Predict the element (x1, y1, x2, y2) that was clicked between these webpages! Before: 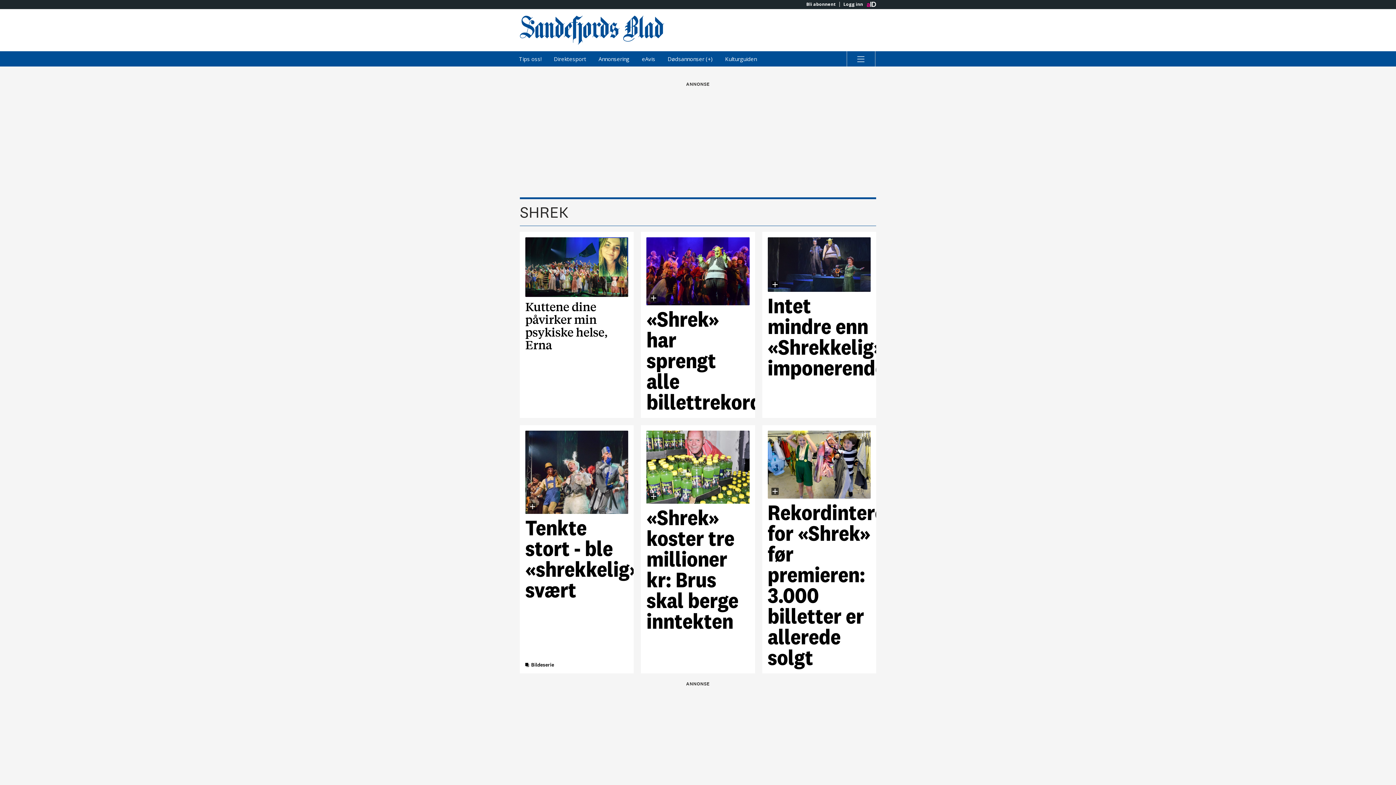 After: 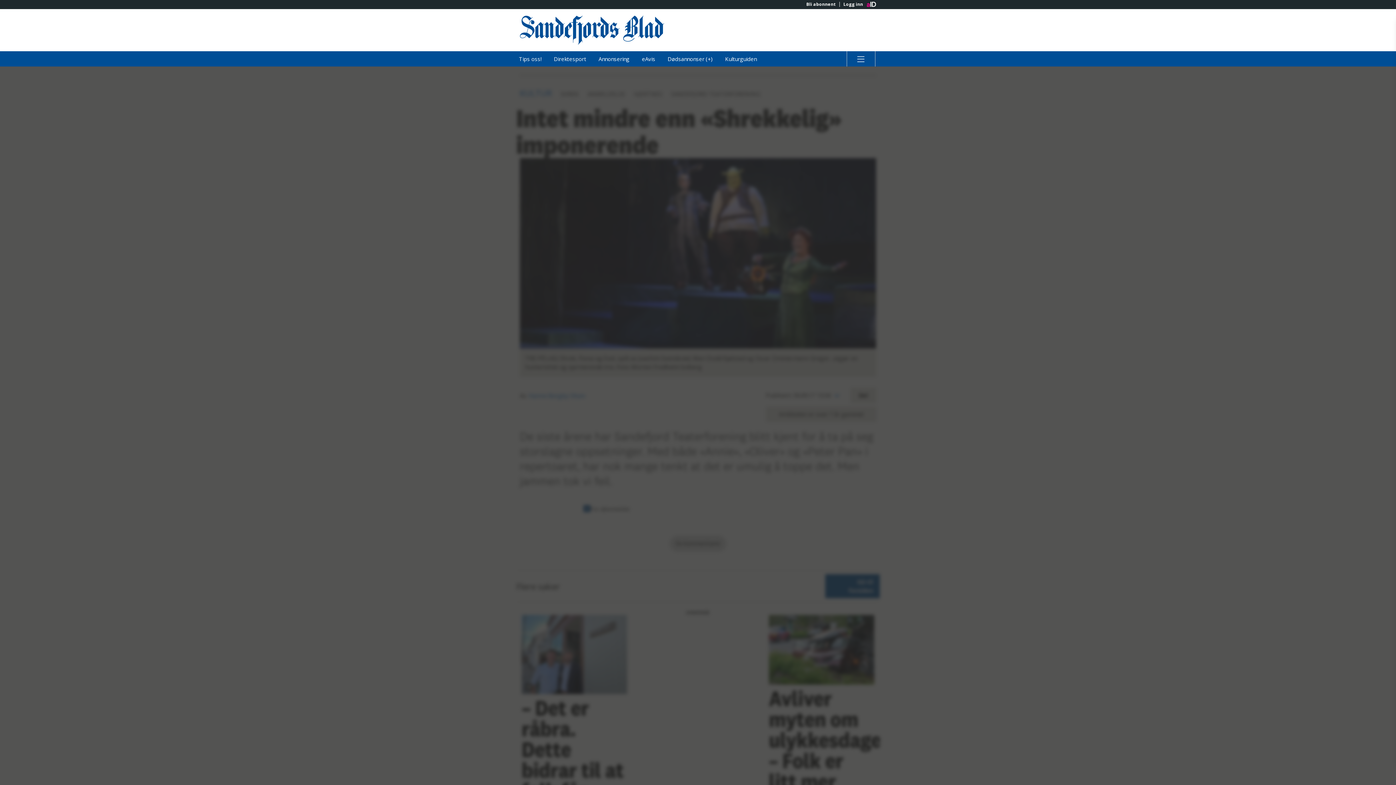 Action: bbox: (767, 237, 870, 412) label: Intet mindre enn «Shrekkelig» imponerende